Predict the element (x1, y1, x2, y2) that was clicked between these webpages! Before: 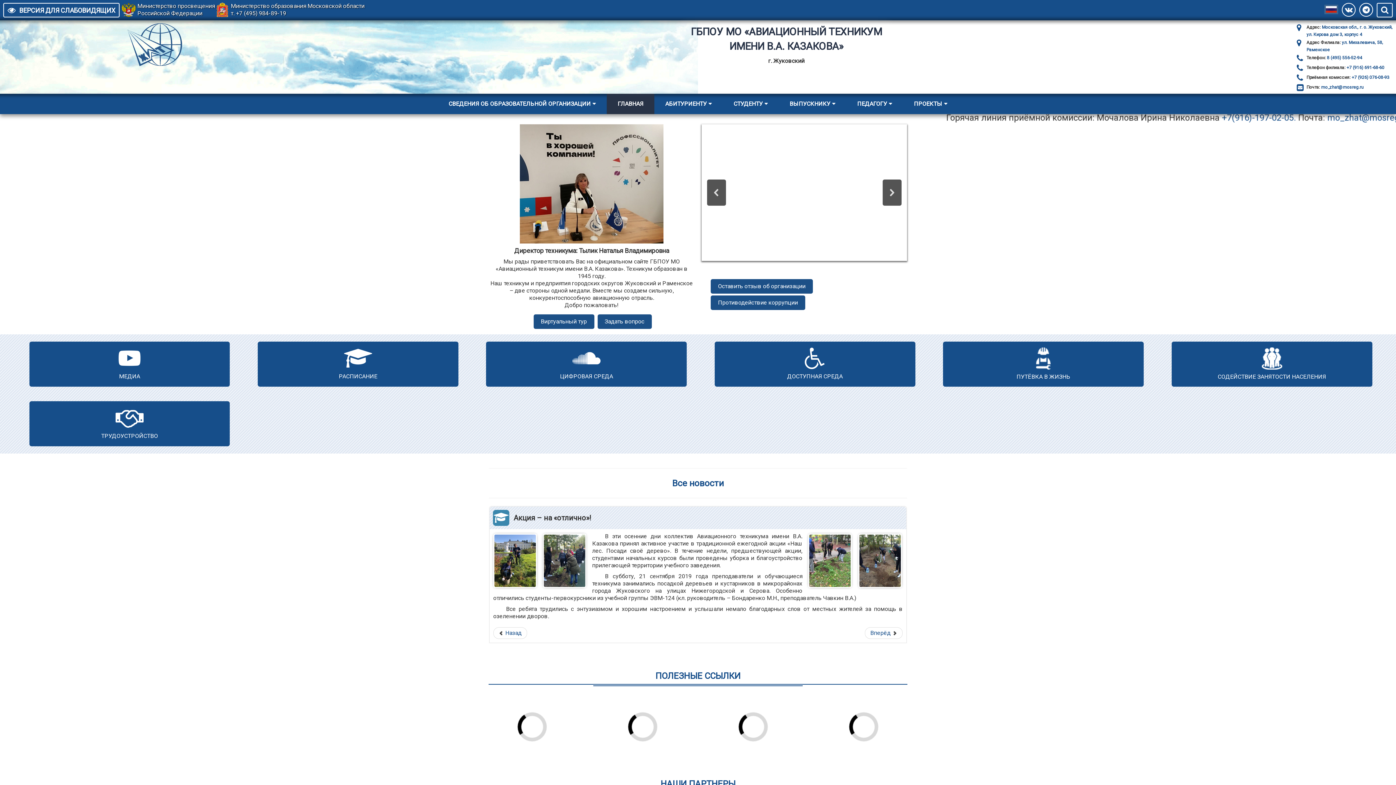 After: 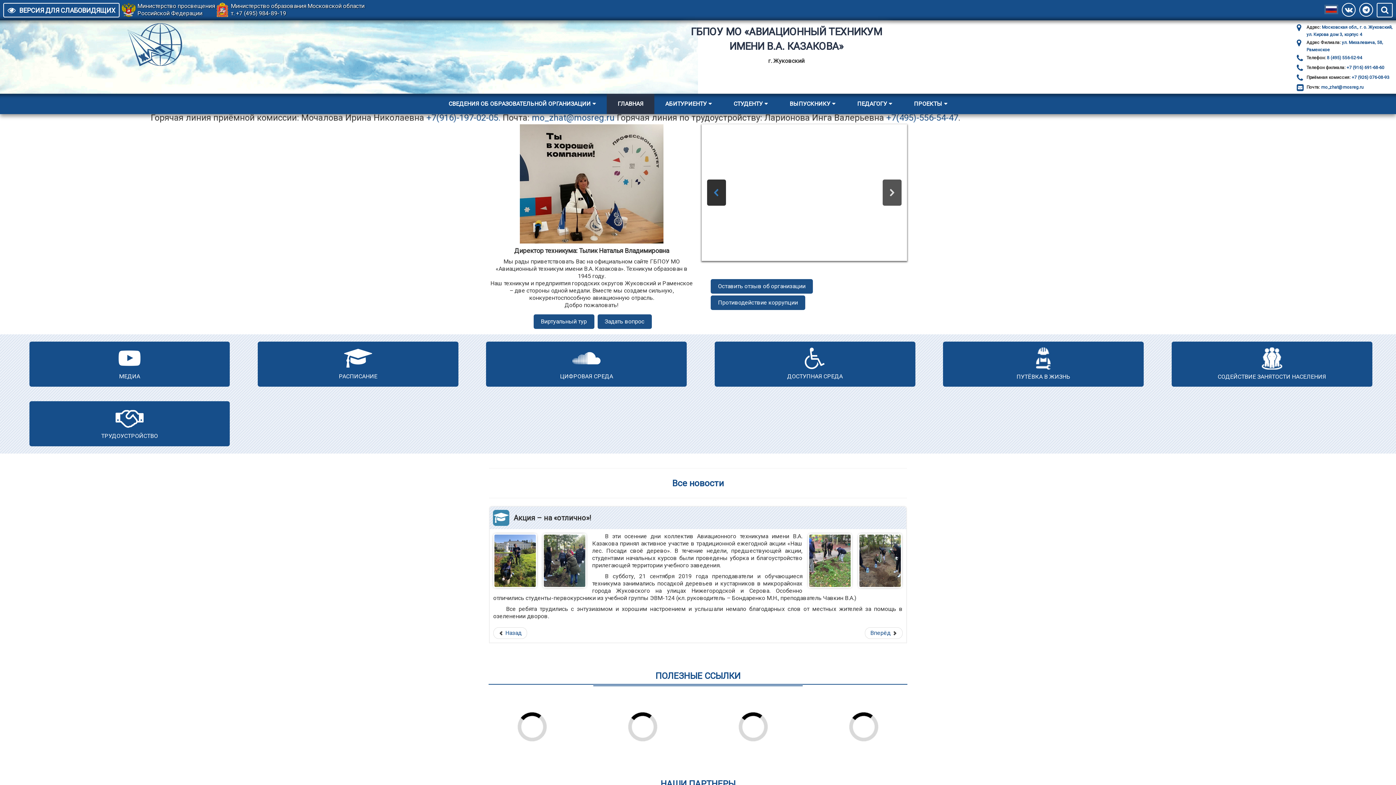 Action: label: previous arrow bbox: (707, 179, 726, 205)